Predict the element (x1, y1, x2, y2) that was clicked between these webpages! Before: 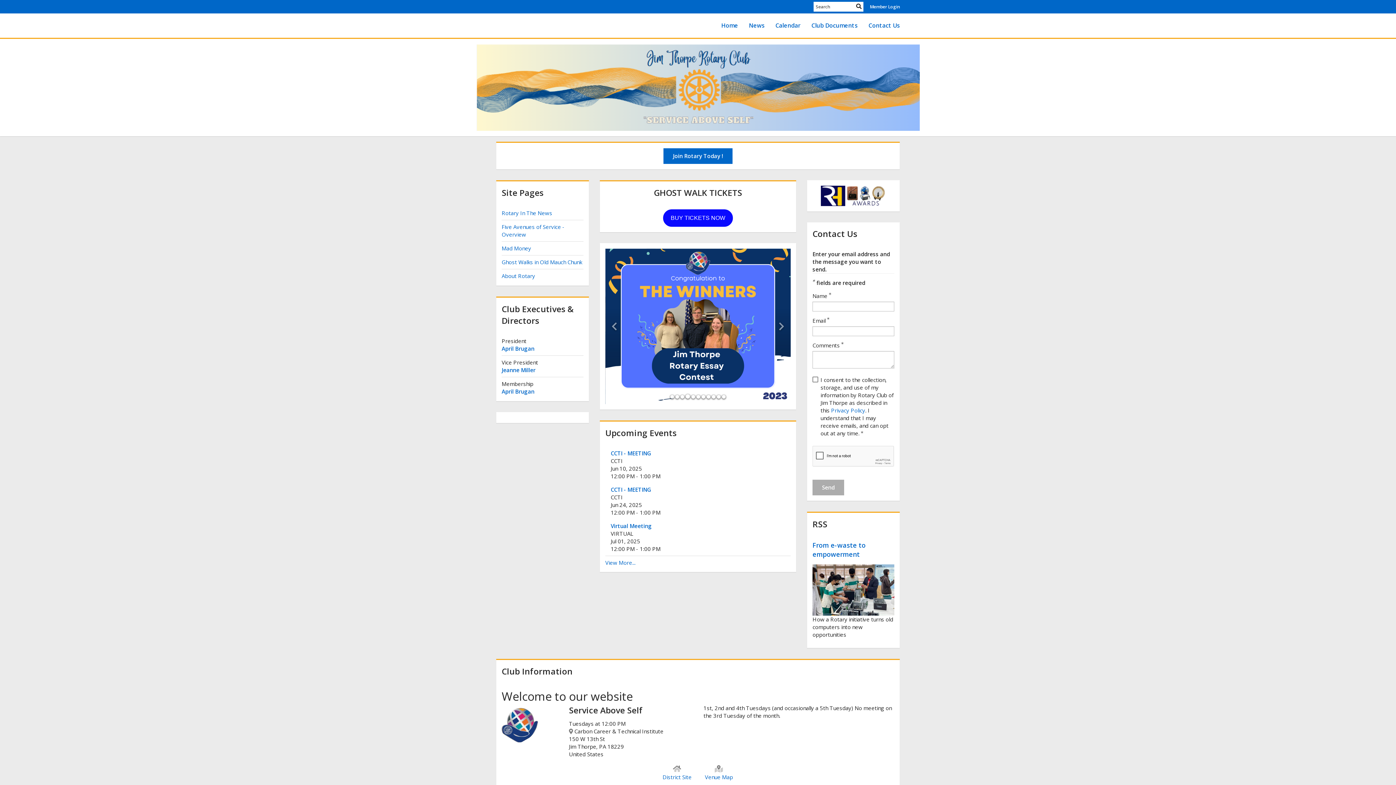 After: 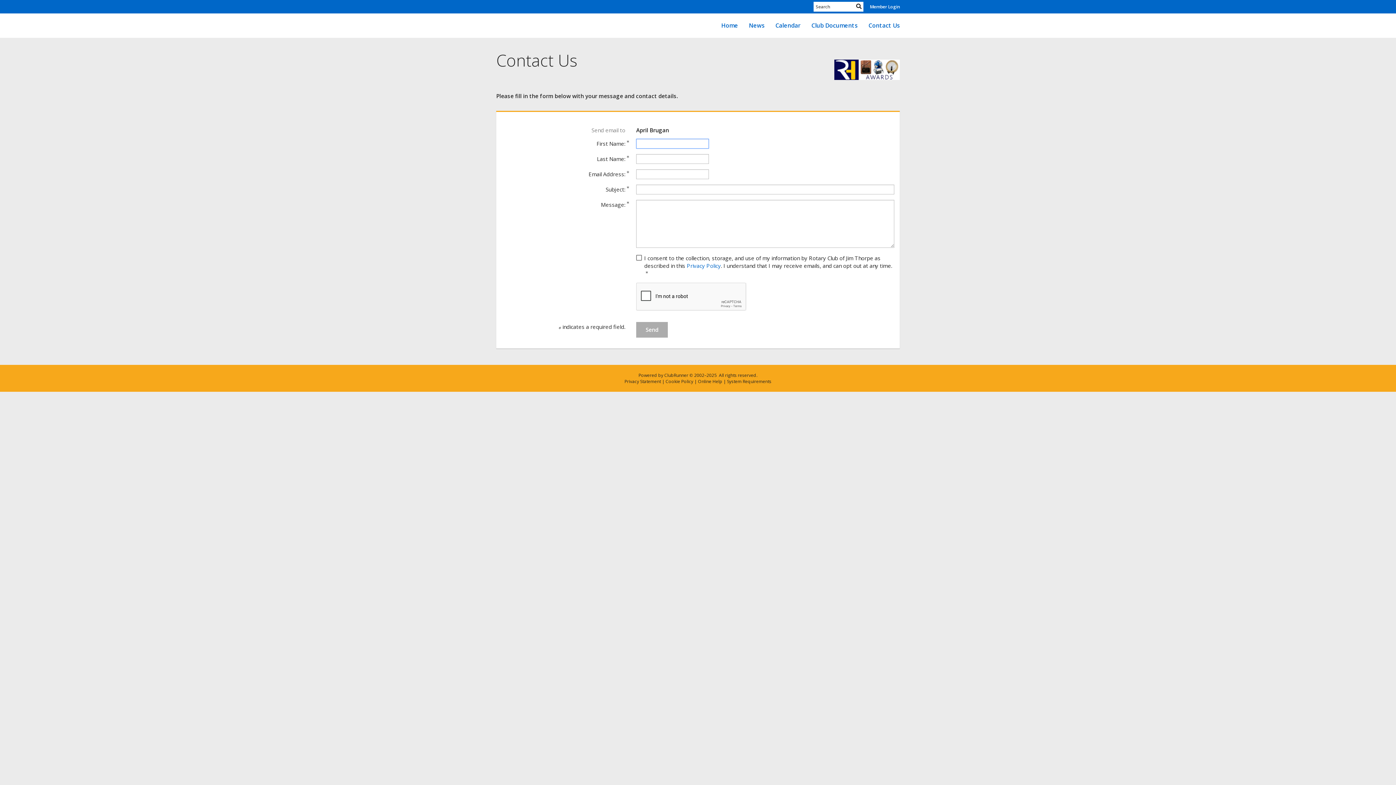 Action: label: April Brugan bbox: (501, 388, 534, 395)